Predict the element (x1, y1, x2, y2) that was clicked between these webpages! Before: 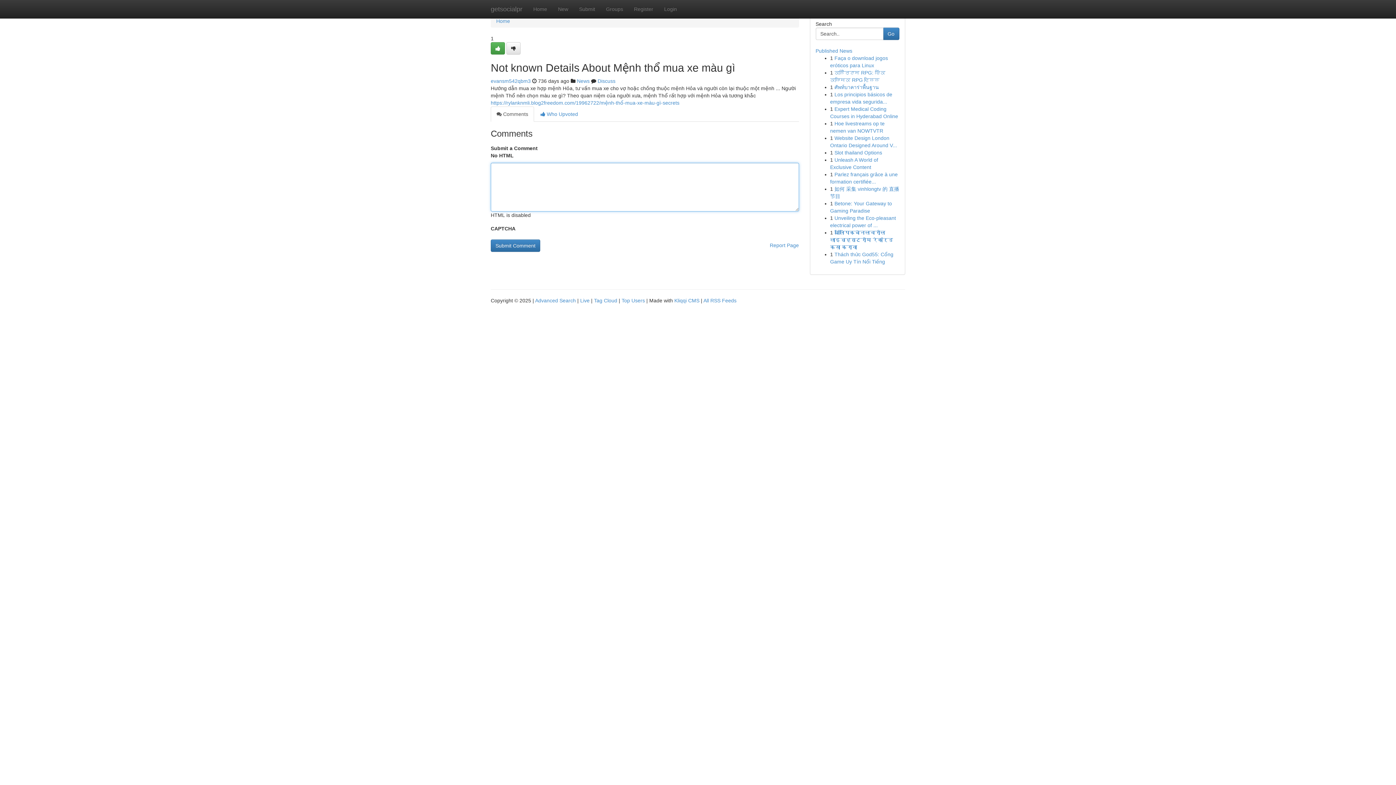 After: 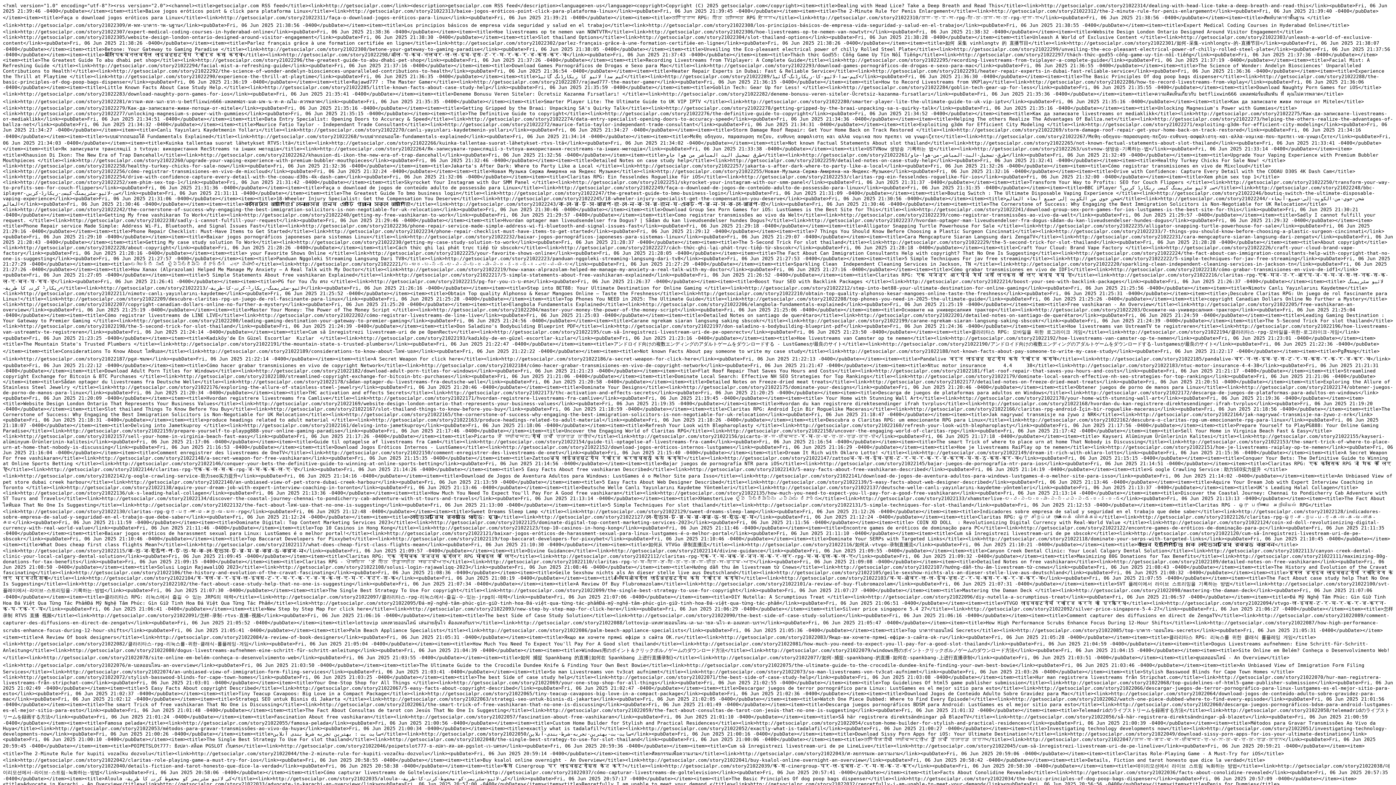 Action: label: All RSS Feeds bbox: (703, 297, 736, 303)